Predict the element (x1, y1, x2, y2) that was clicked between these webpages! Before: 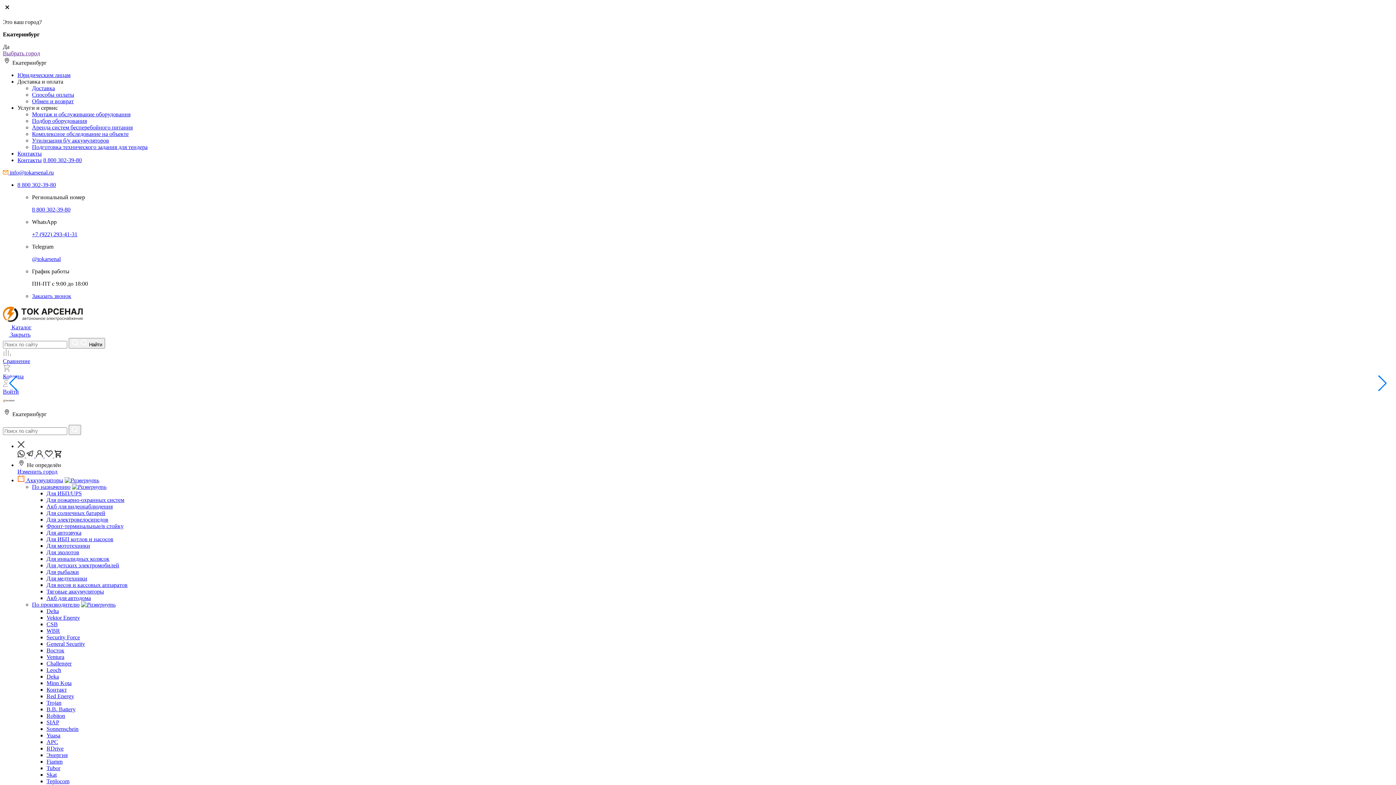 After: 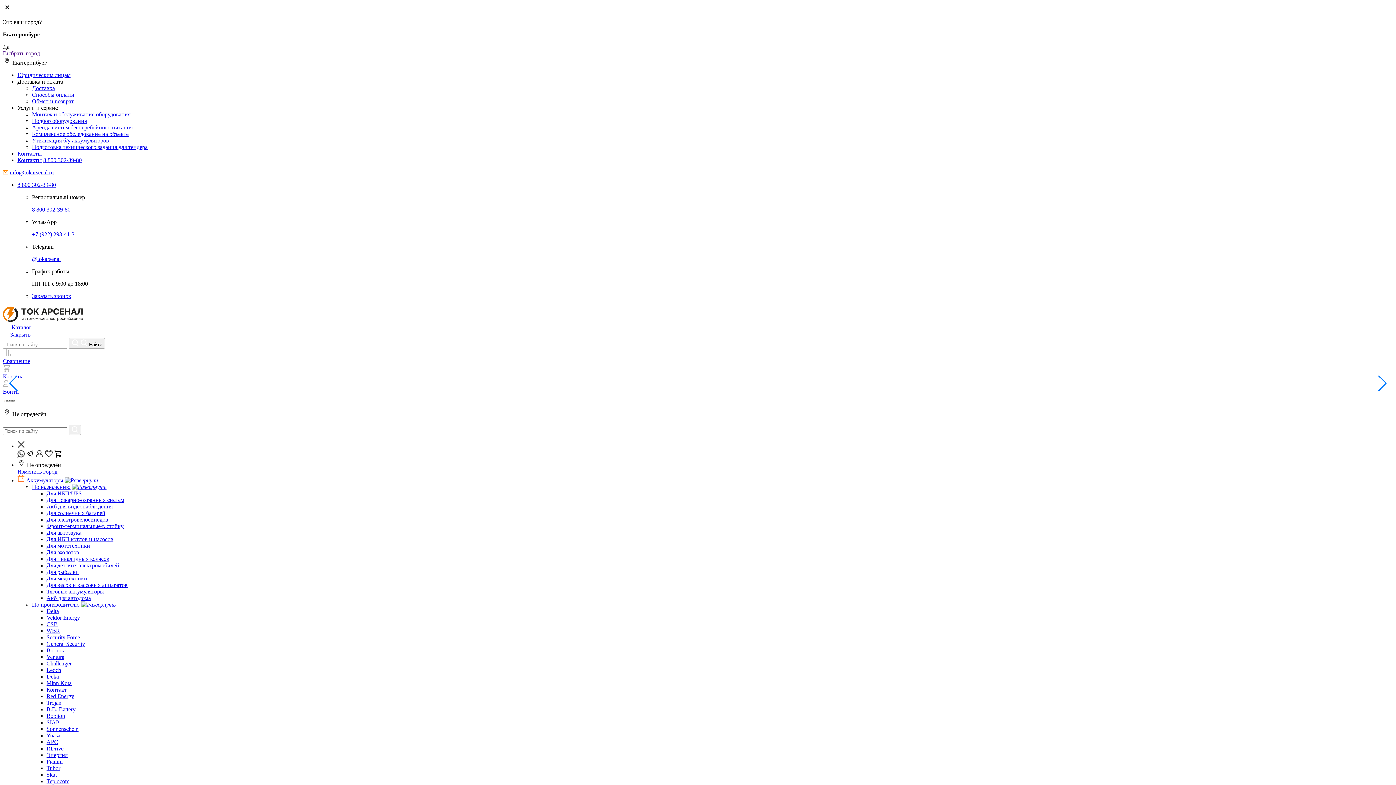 Action: bbox: (46, 556, 109, 562) label: Для инвалидных колясок